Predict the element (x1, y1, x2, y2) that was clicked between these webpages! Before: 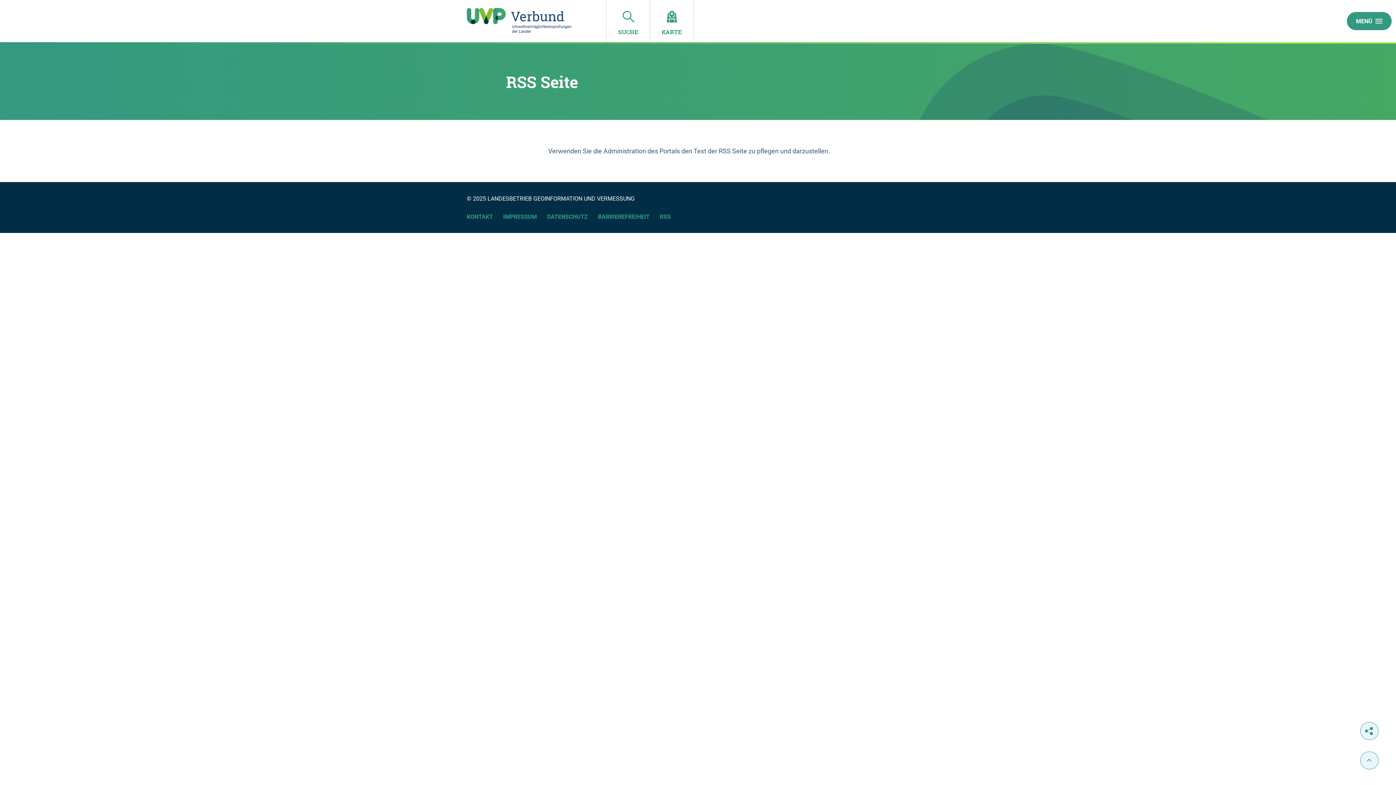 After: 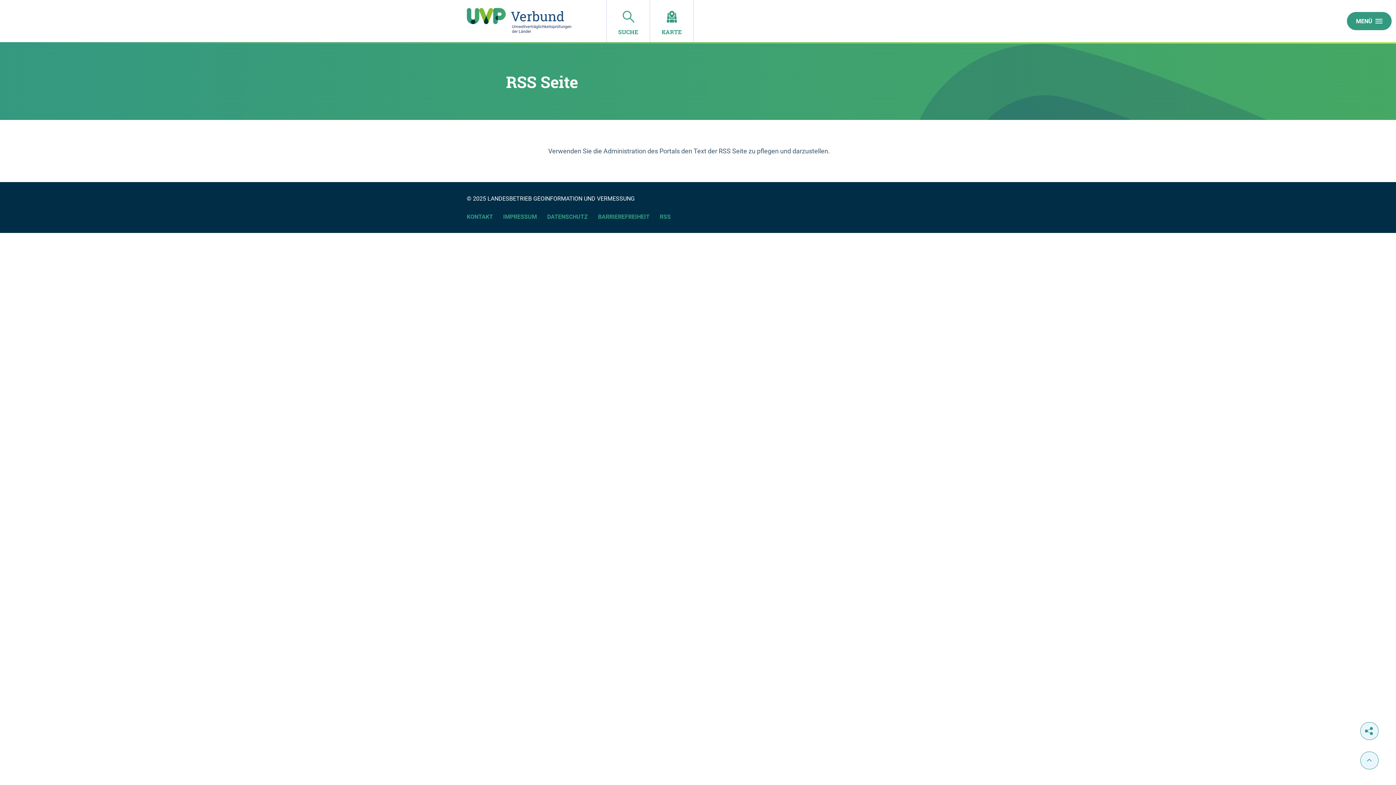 Action: label: RSS bbox: (660, 212, 670, 221)